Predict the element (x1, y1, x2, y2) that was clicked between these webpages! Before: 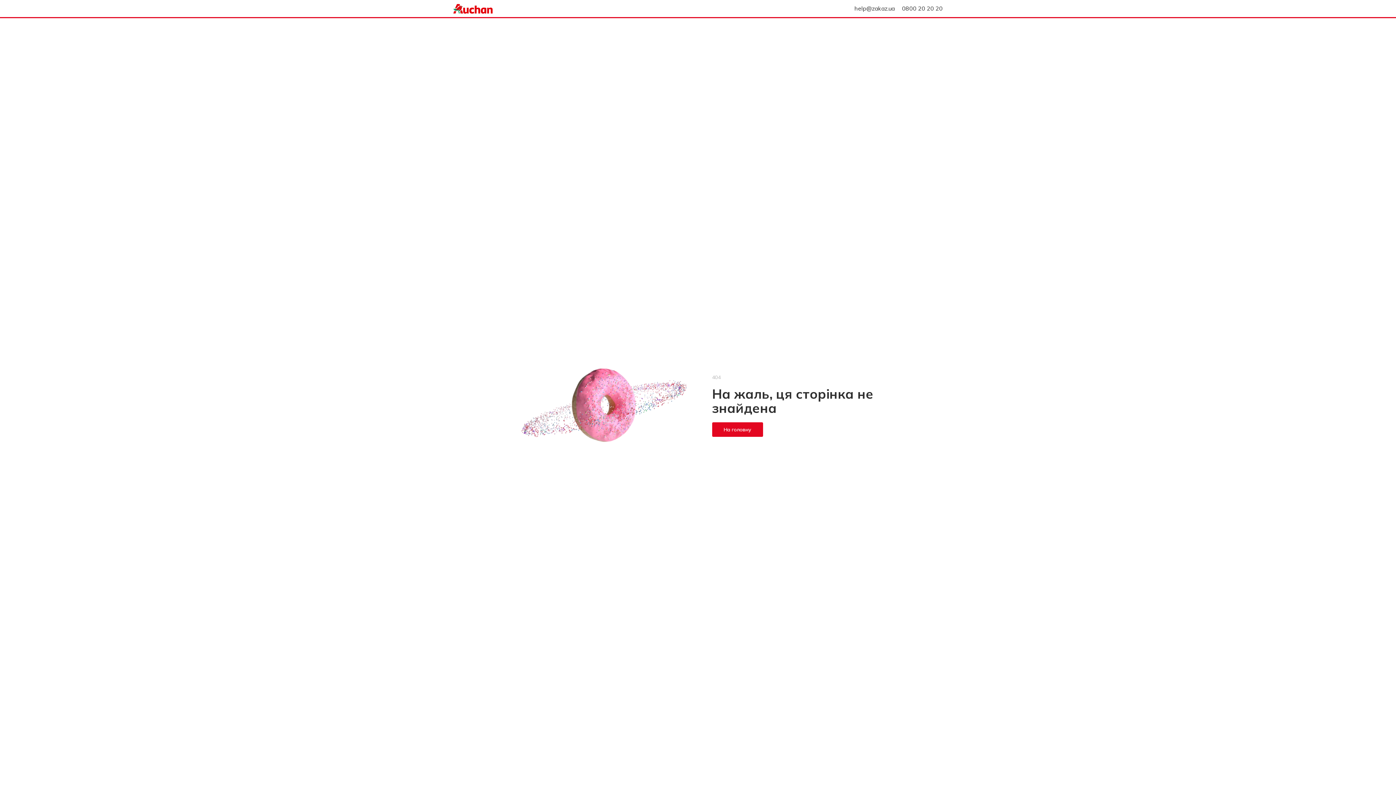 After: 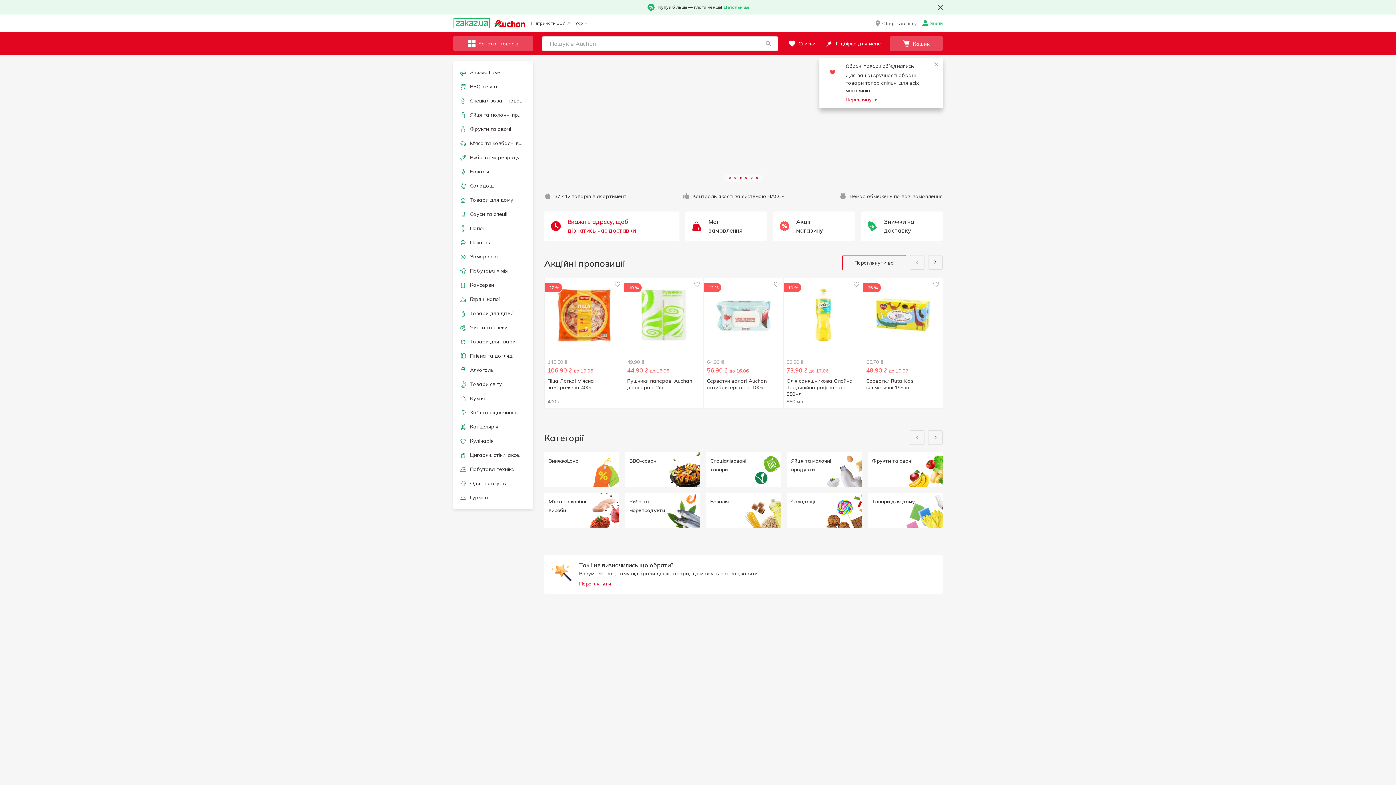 Action: bbox: (712, 422, 763, 437) label: На головну